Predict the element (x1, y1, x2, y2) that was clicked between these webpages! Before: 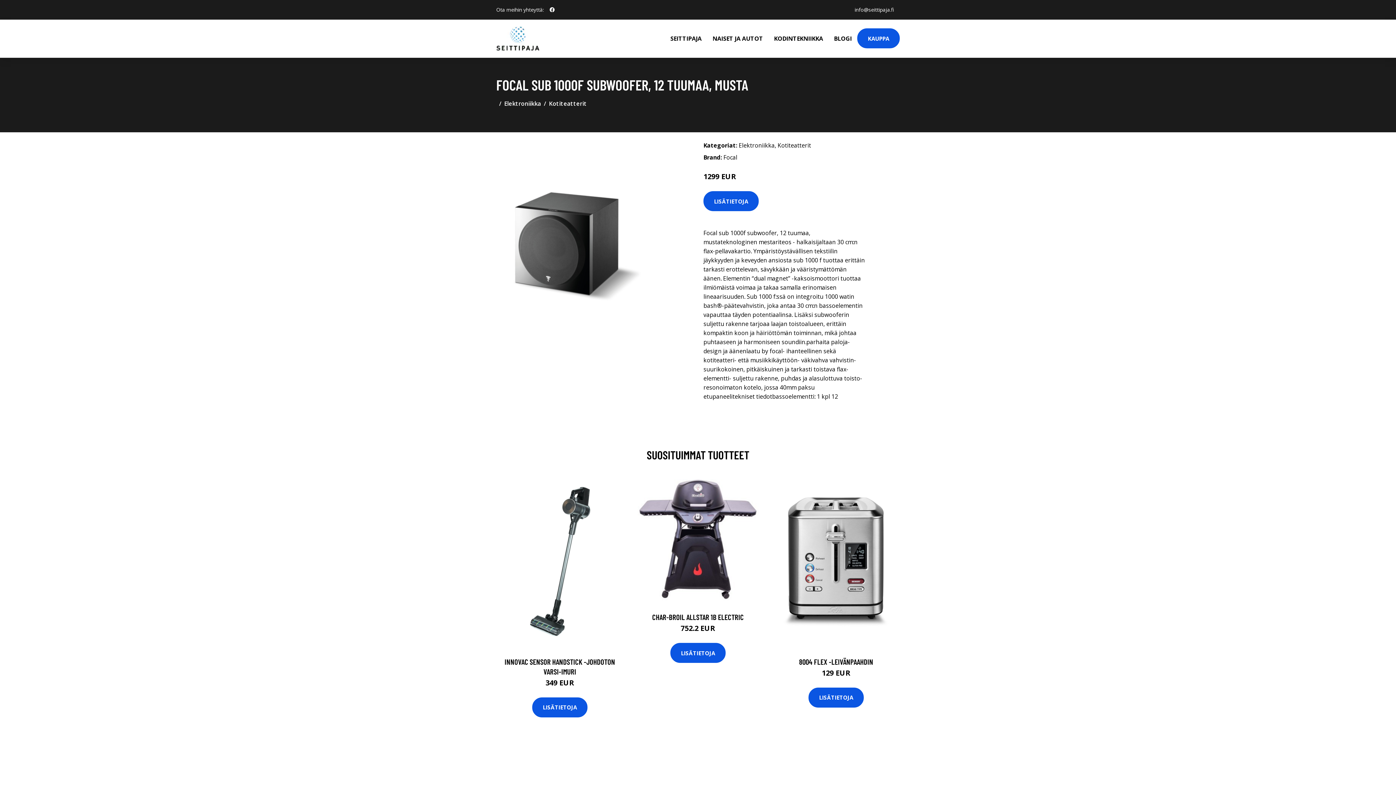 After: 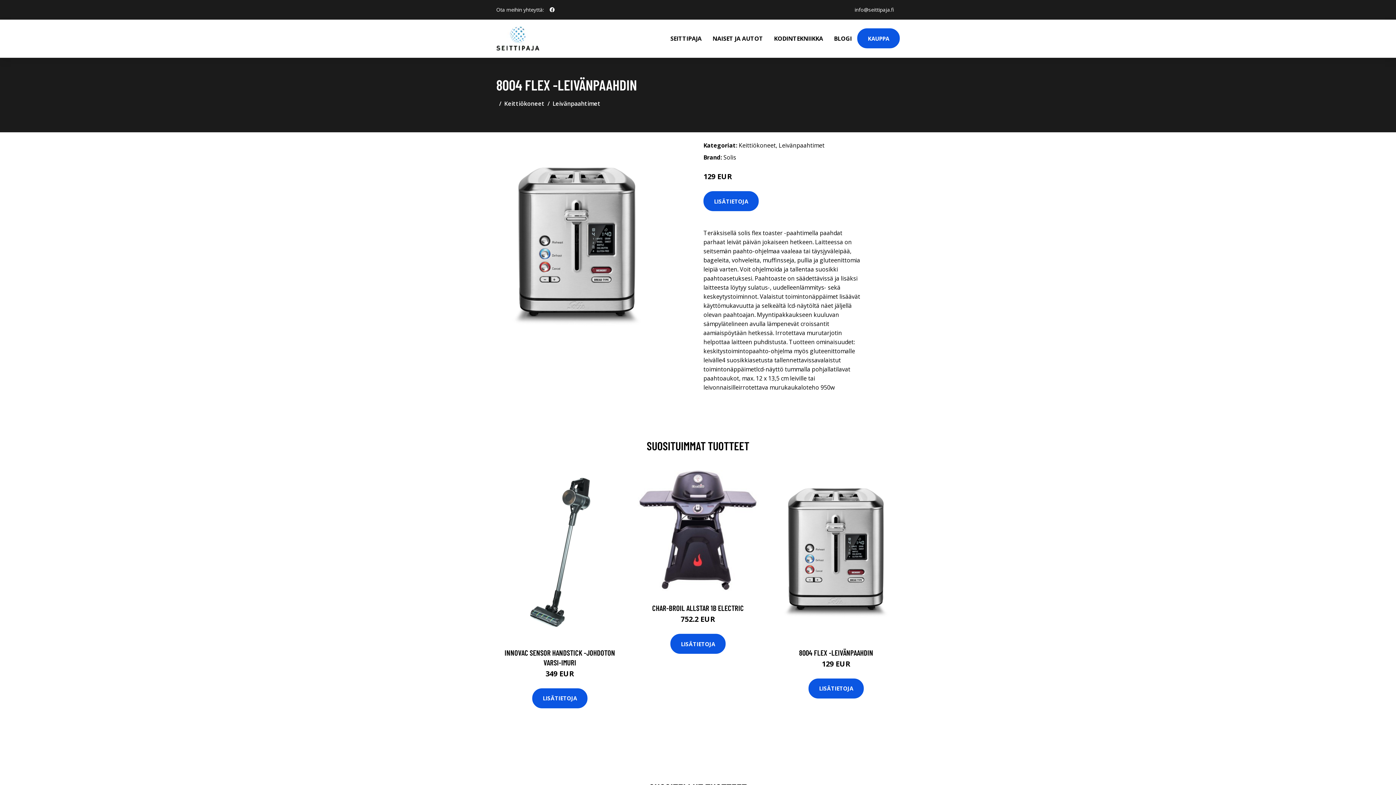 Action: bbox: (799, 657, 873, 666) label: 8004 FLEX -LEIVÄNPAAHDIN